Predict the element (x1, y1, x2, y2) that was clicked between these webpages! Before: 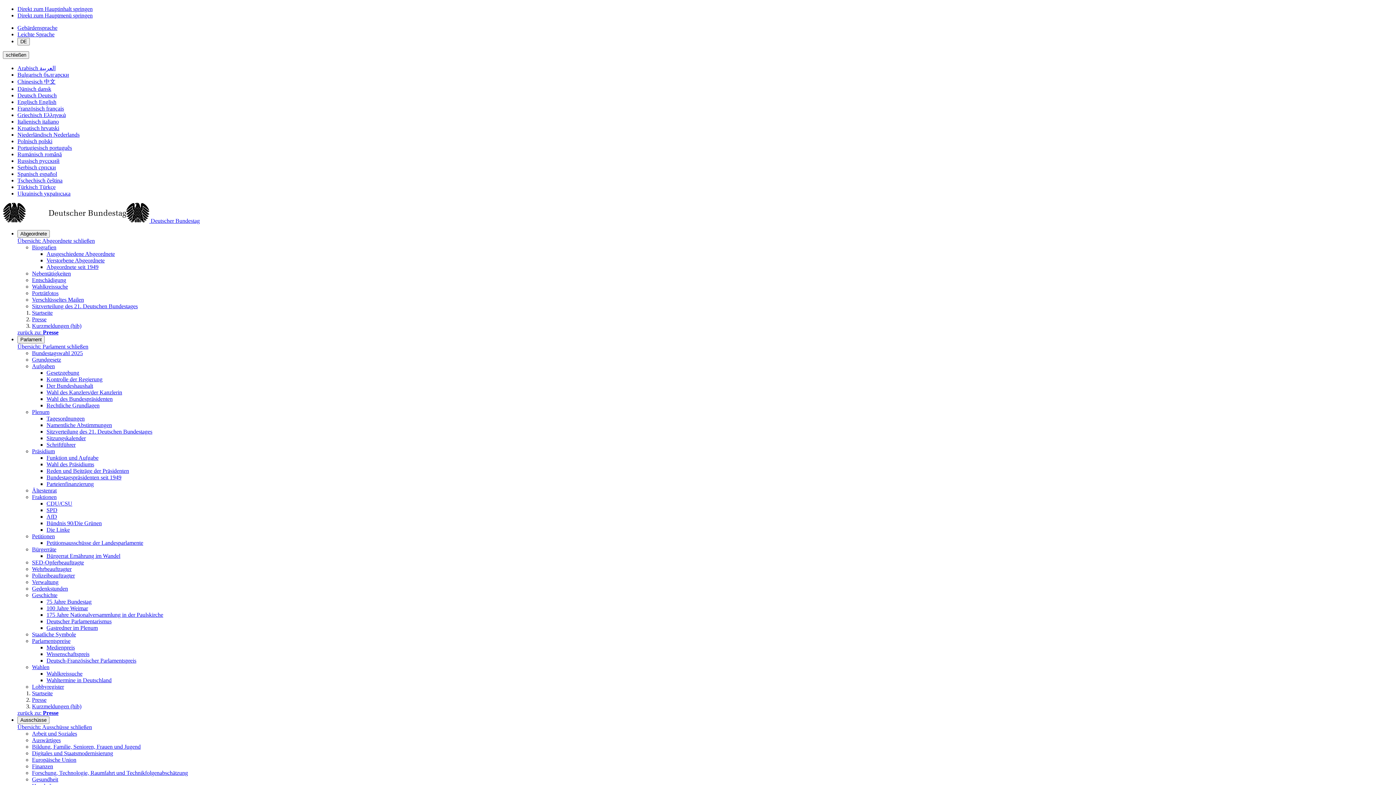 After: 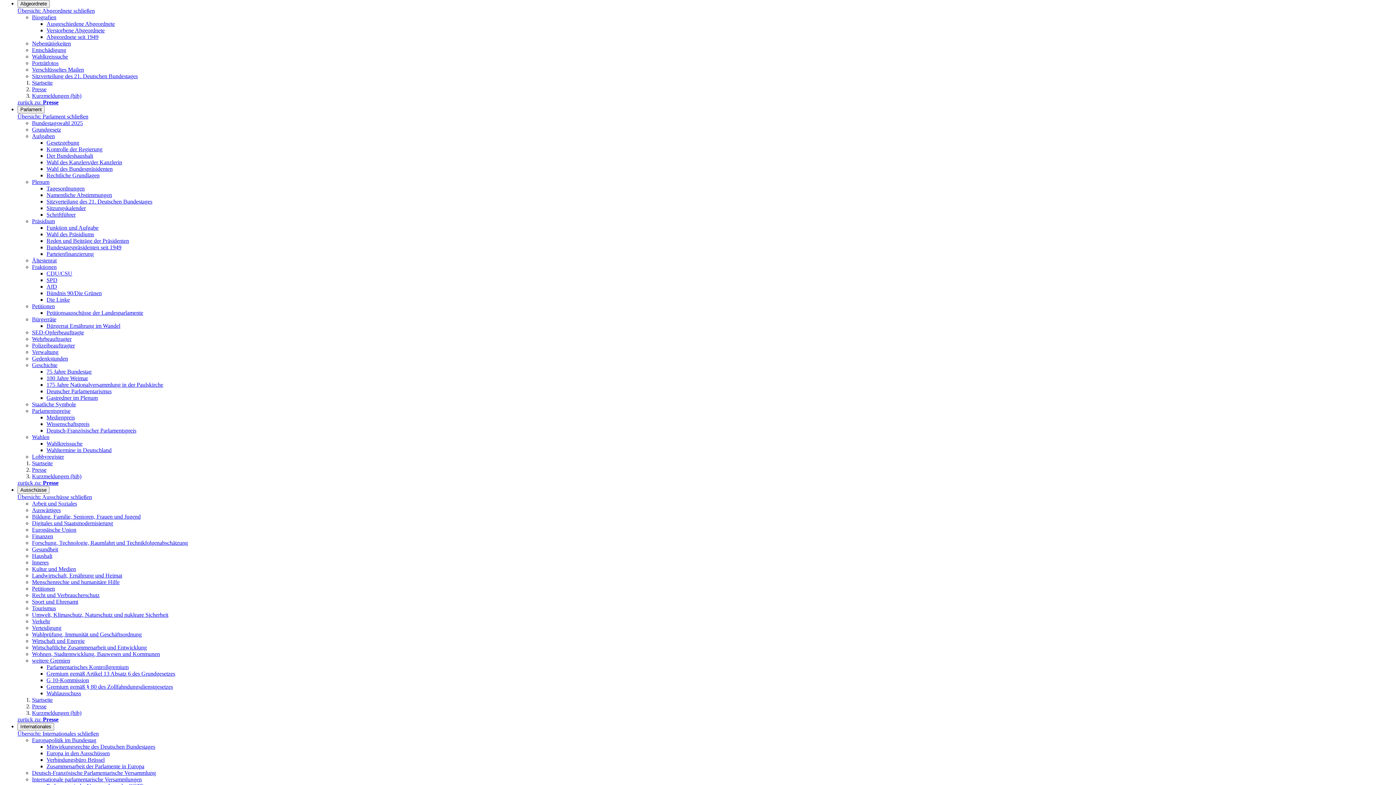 Action: label: Direkt zum Hauptmenü springen bbox: (17, 12, 92, 18)